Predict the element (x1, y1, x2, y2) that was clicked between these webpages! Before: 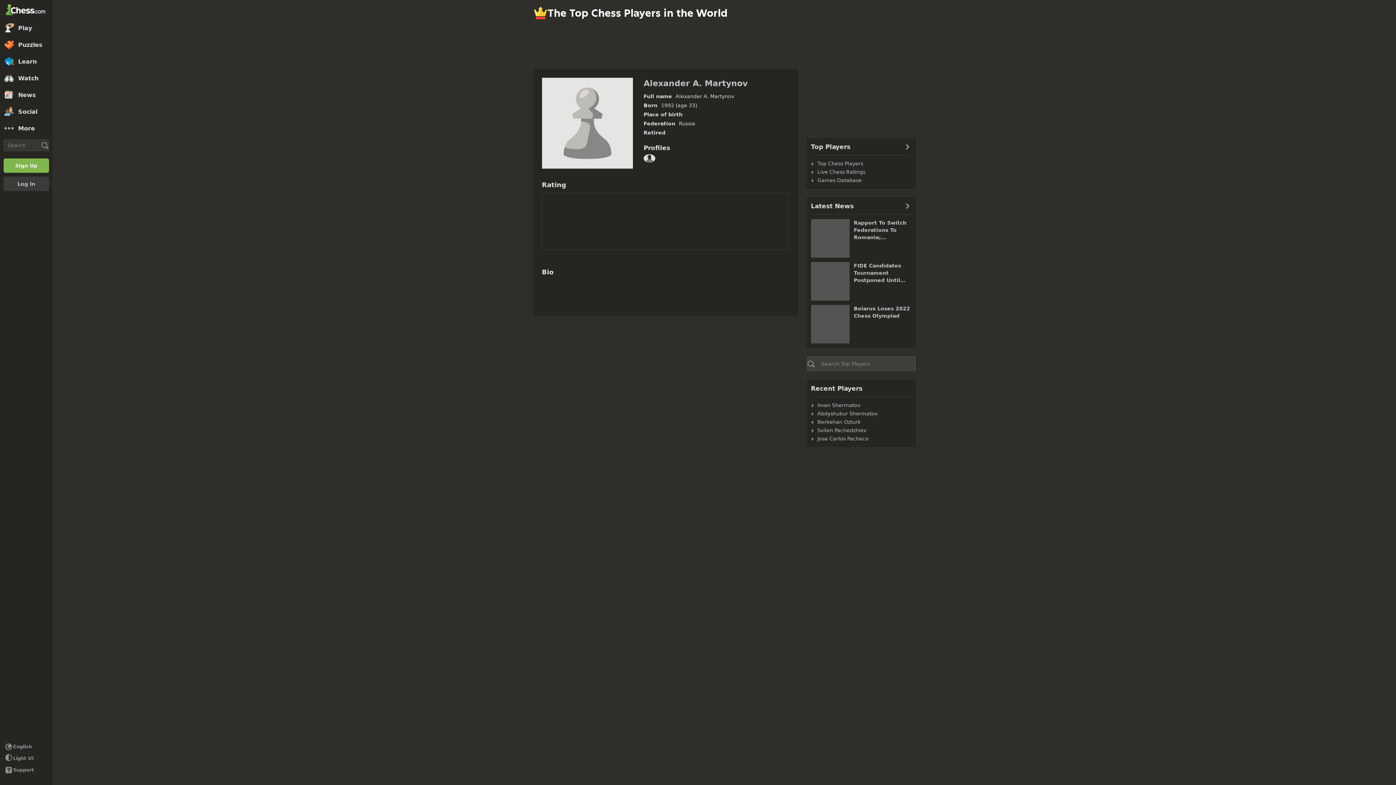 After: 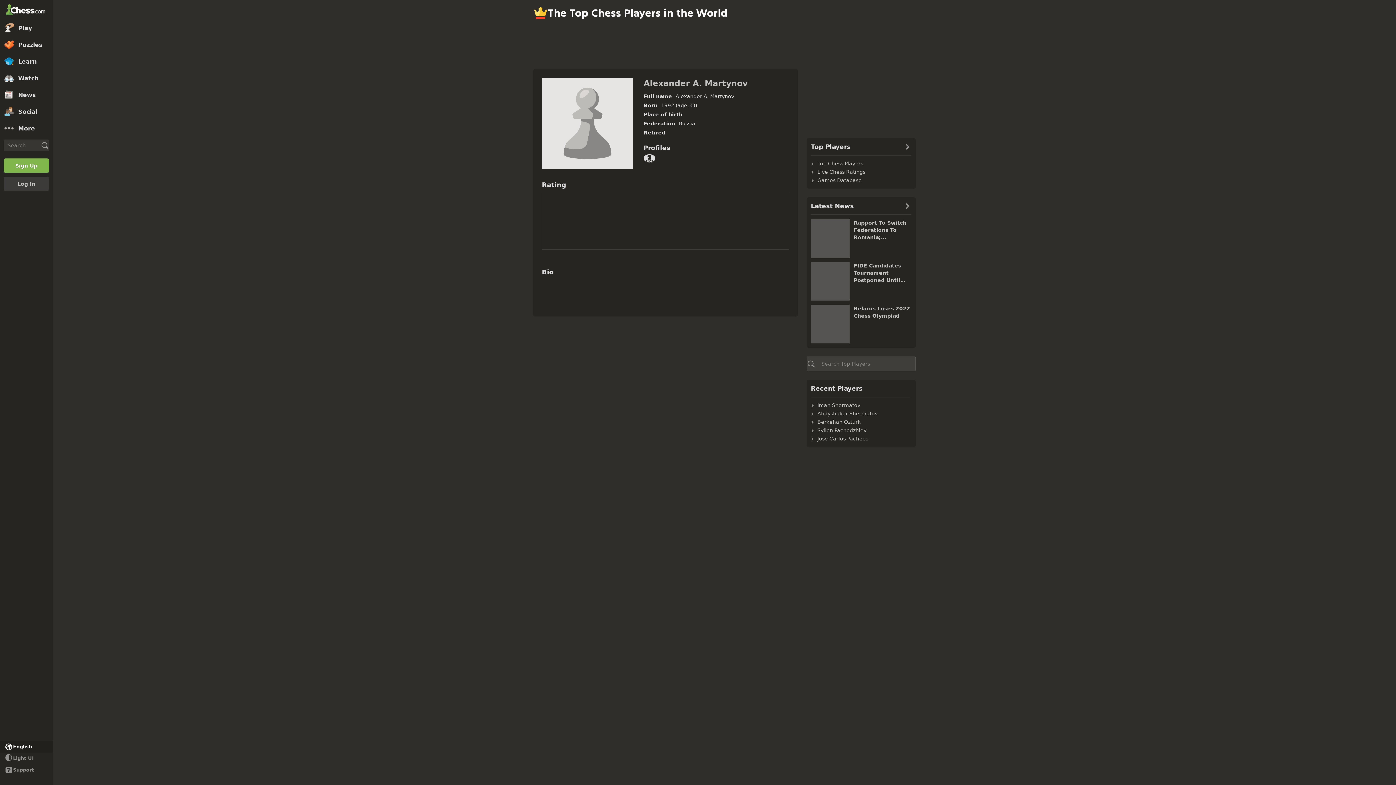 Action: label: Change language bbox: (0, 741, 52, 753)